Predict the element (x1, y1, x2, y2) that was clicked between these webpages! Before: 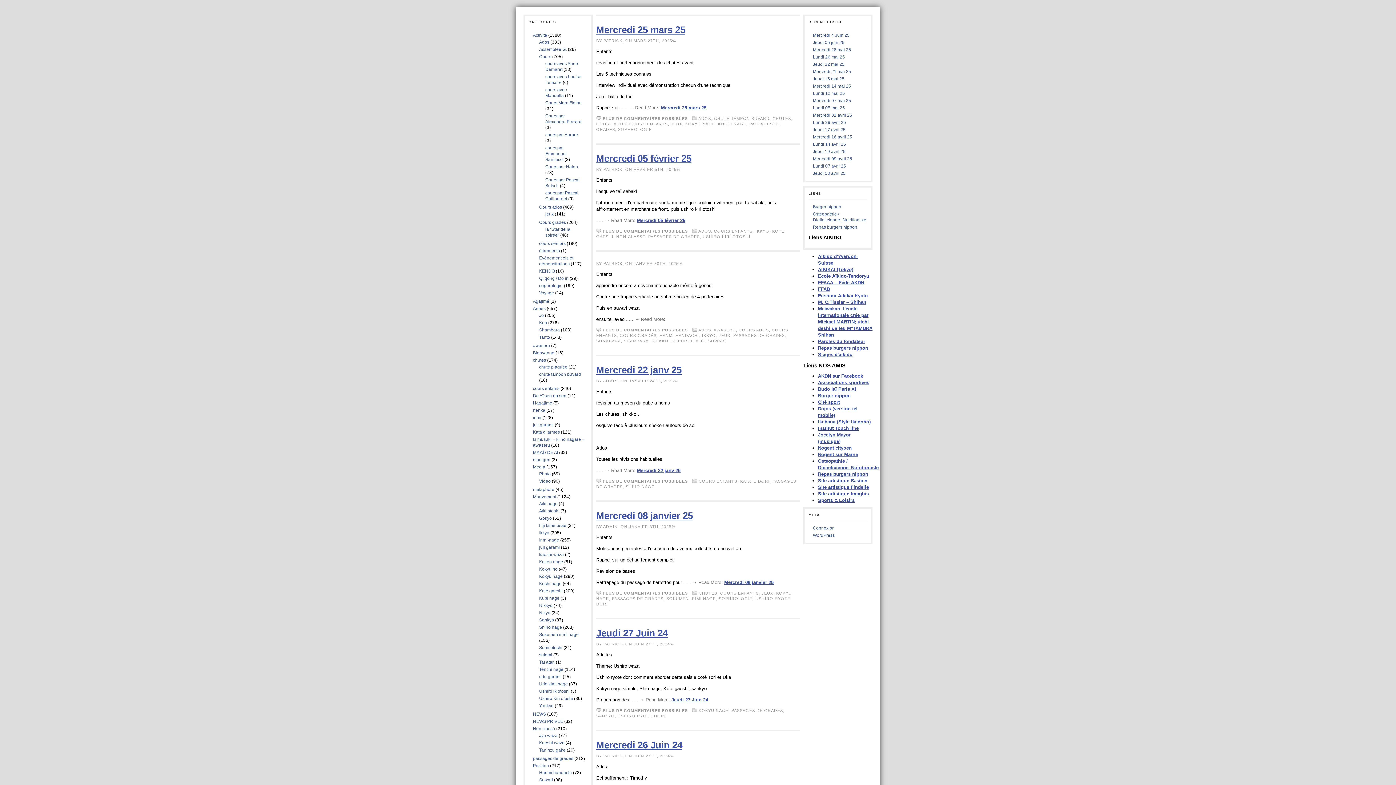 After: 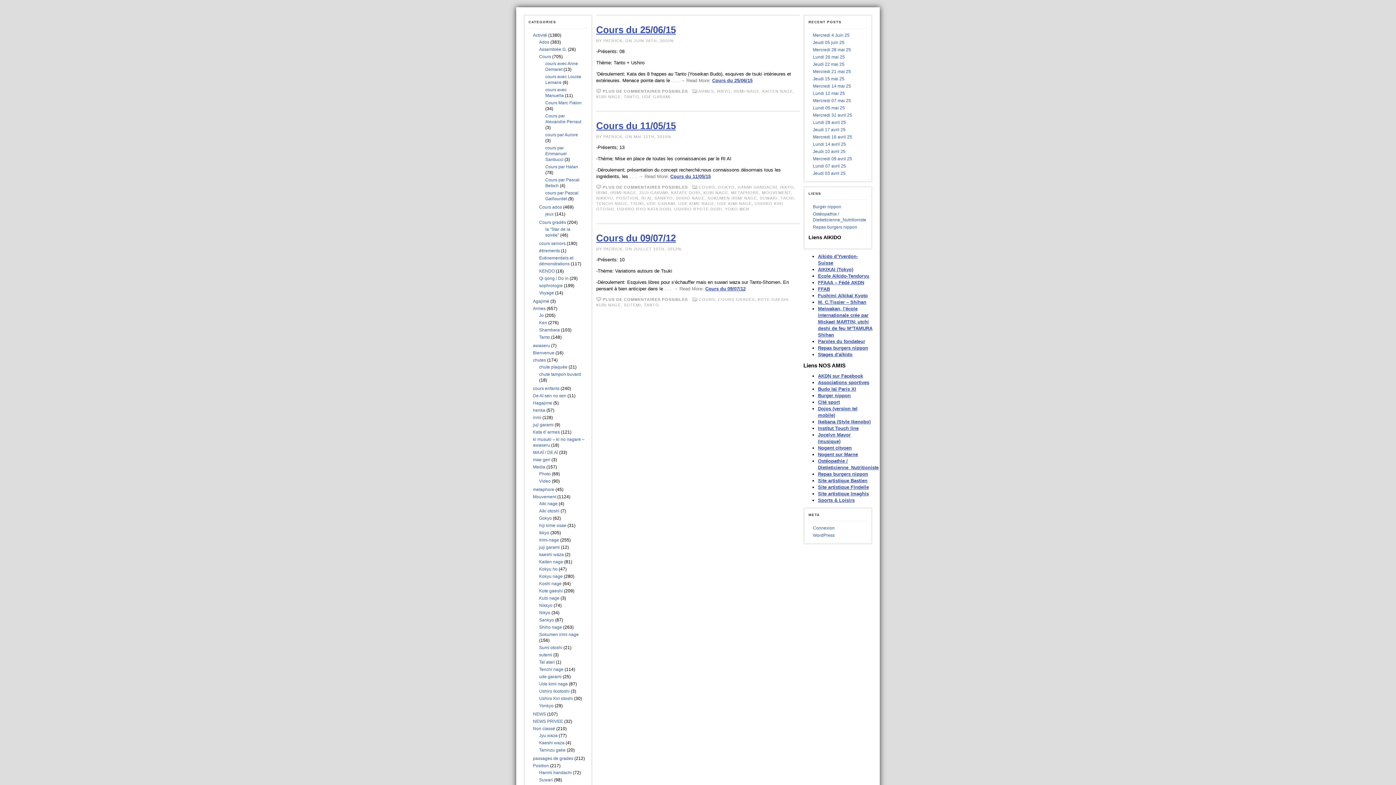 Action: label: Kubi nage bbox: (539, 596, 559, 601)